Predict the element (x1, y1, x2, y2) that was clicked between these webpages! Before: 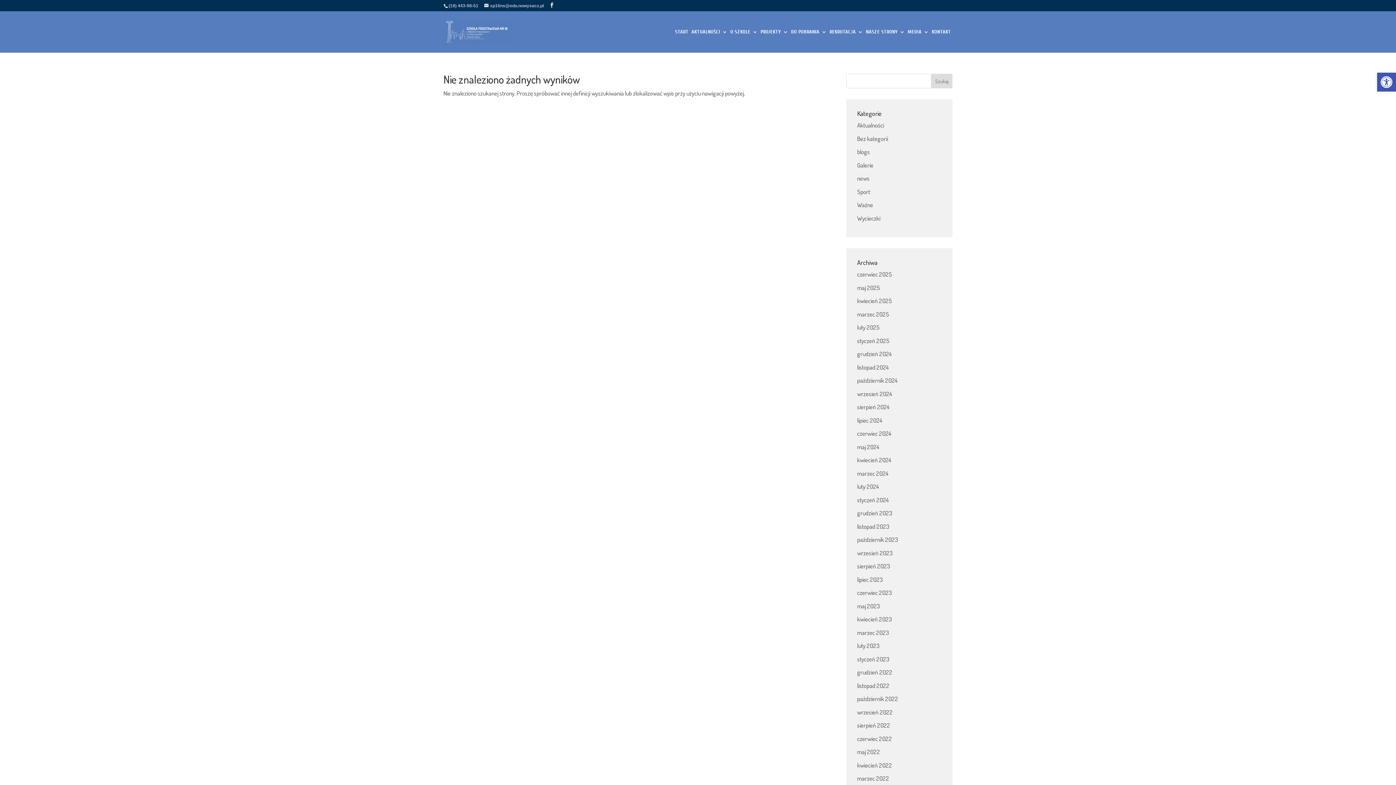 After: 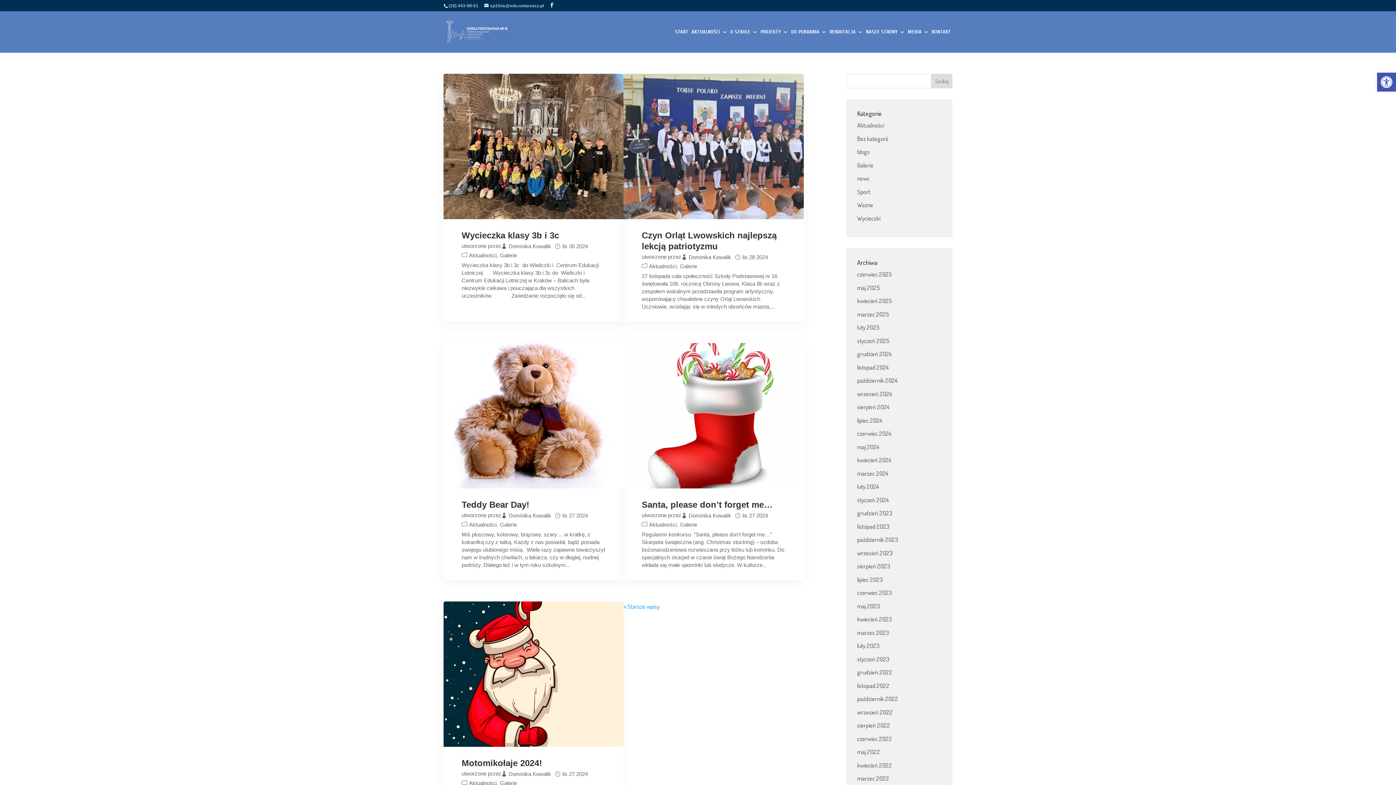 Action: bbox: (857, 363, 889, 371) label: listopad 2024